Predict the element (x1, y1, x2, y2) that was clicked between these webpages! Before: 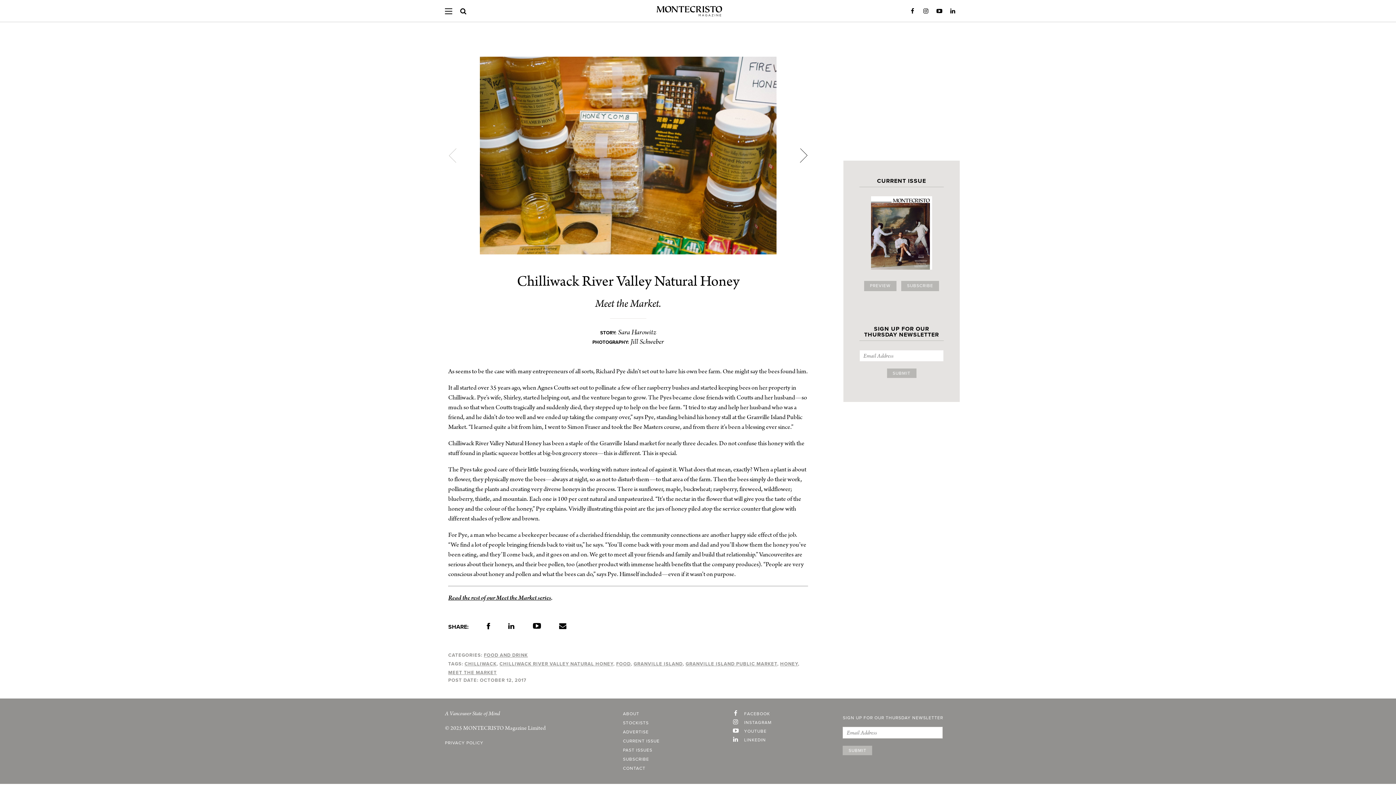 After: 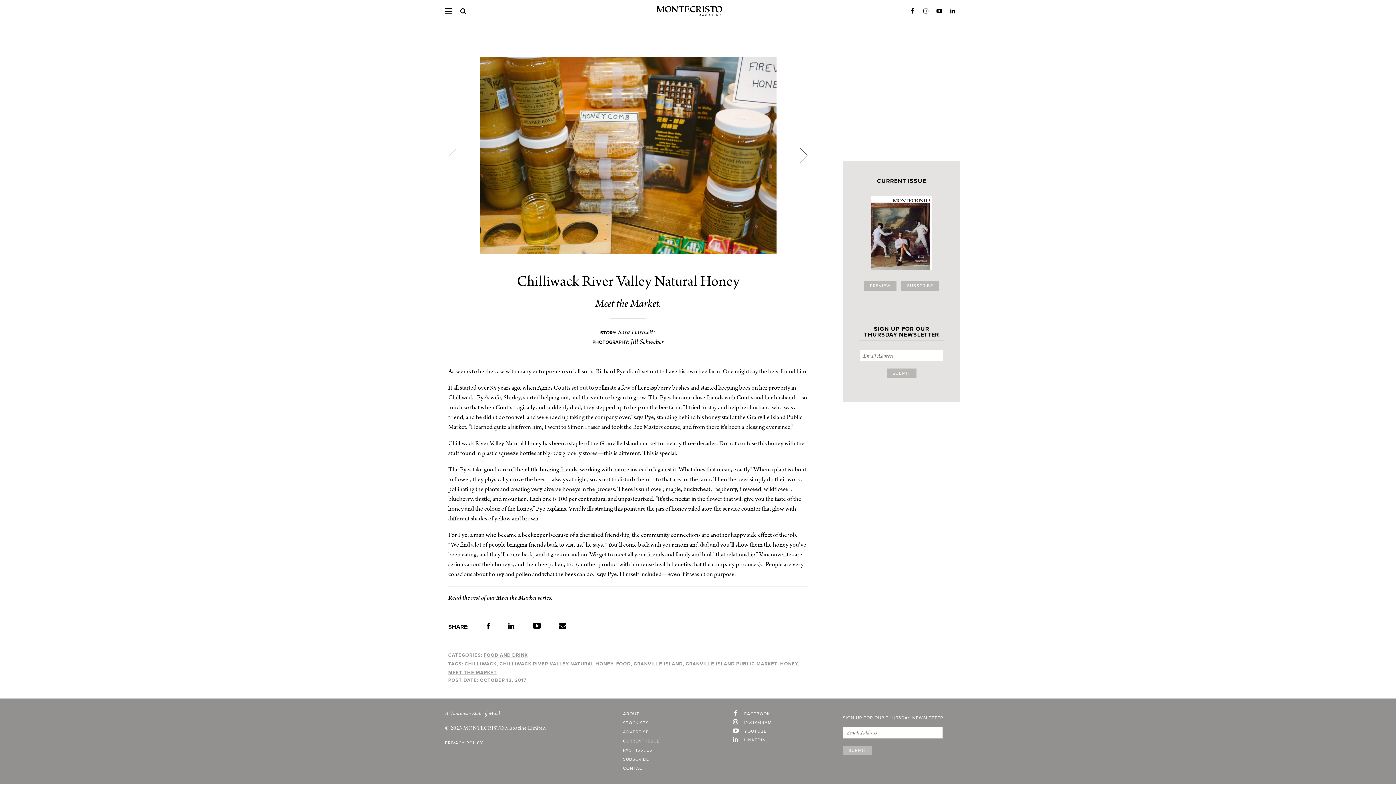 Action: bbox: (559, 624, 566, 630)